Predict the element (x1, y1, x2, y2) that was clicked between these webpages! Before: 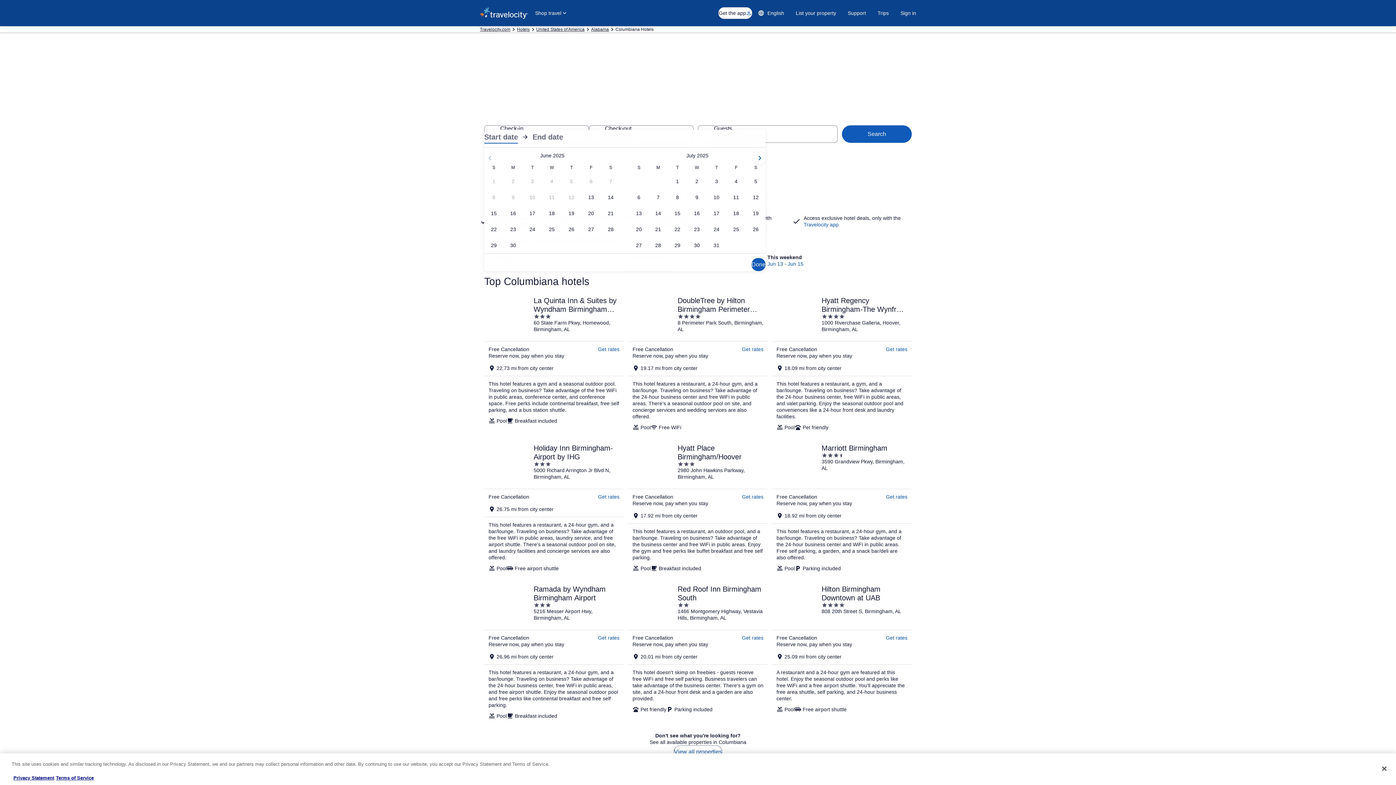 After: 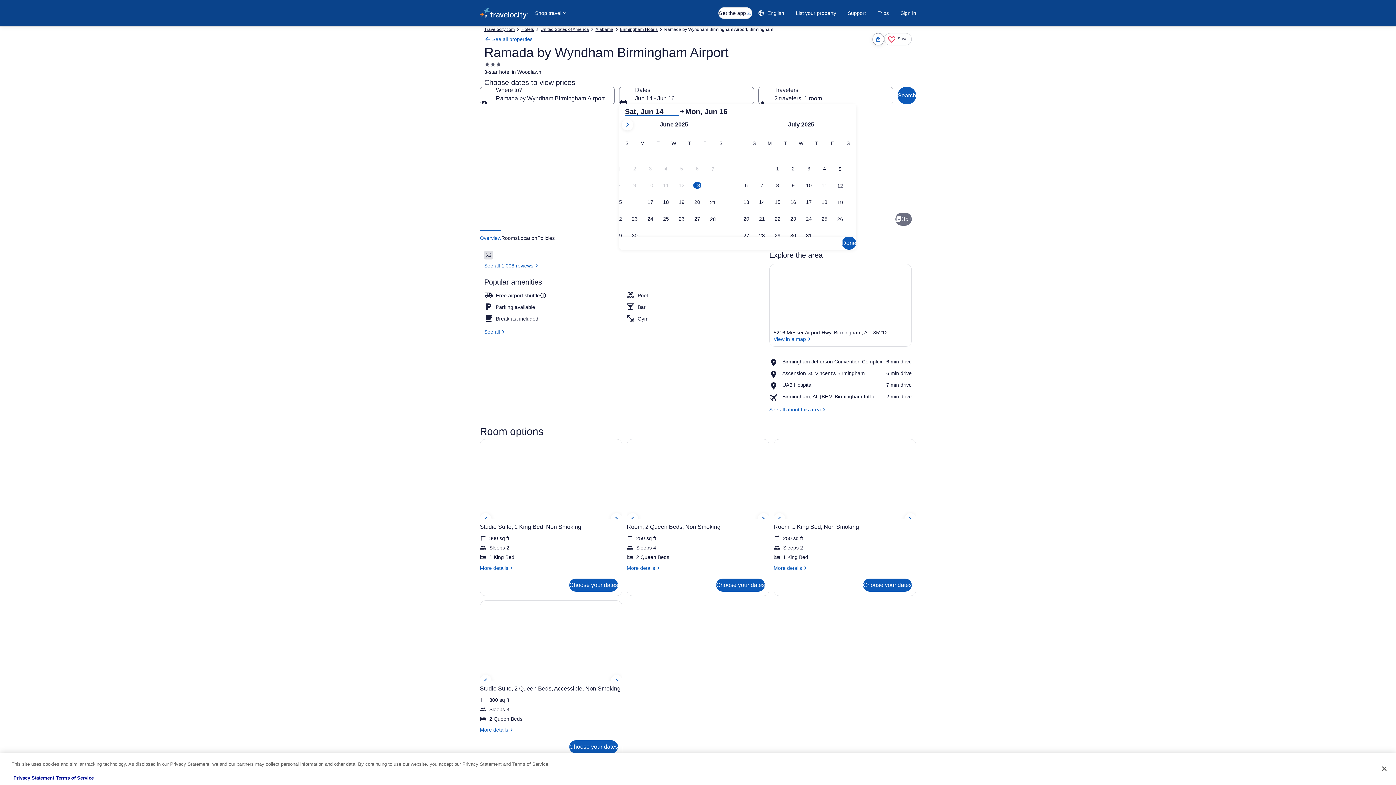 Action: label: Get rates bbox: (598, 634, 619, 641)